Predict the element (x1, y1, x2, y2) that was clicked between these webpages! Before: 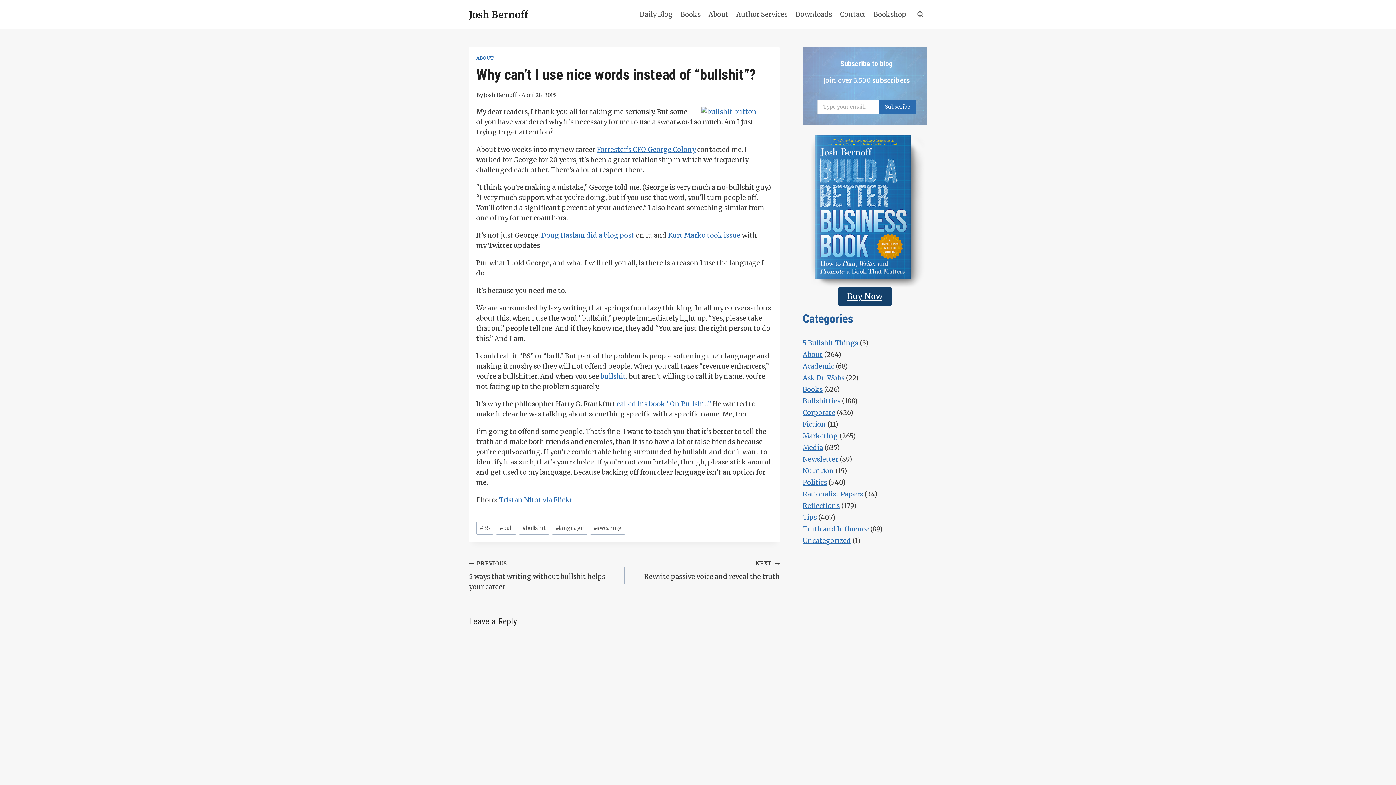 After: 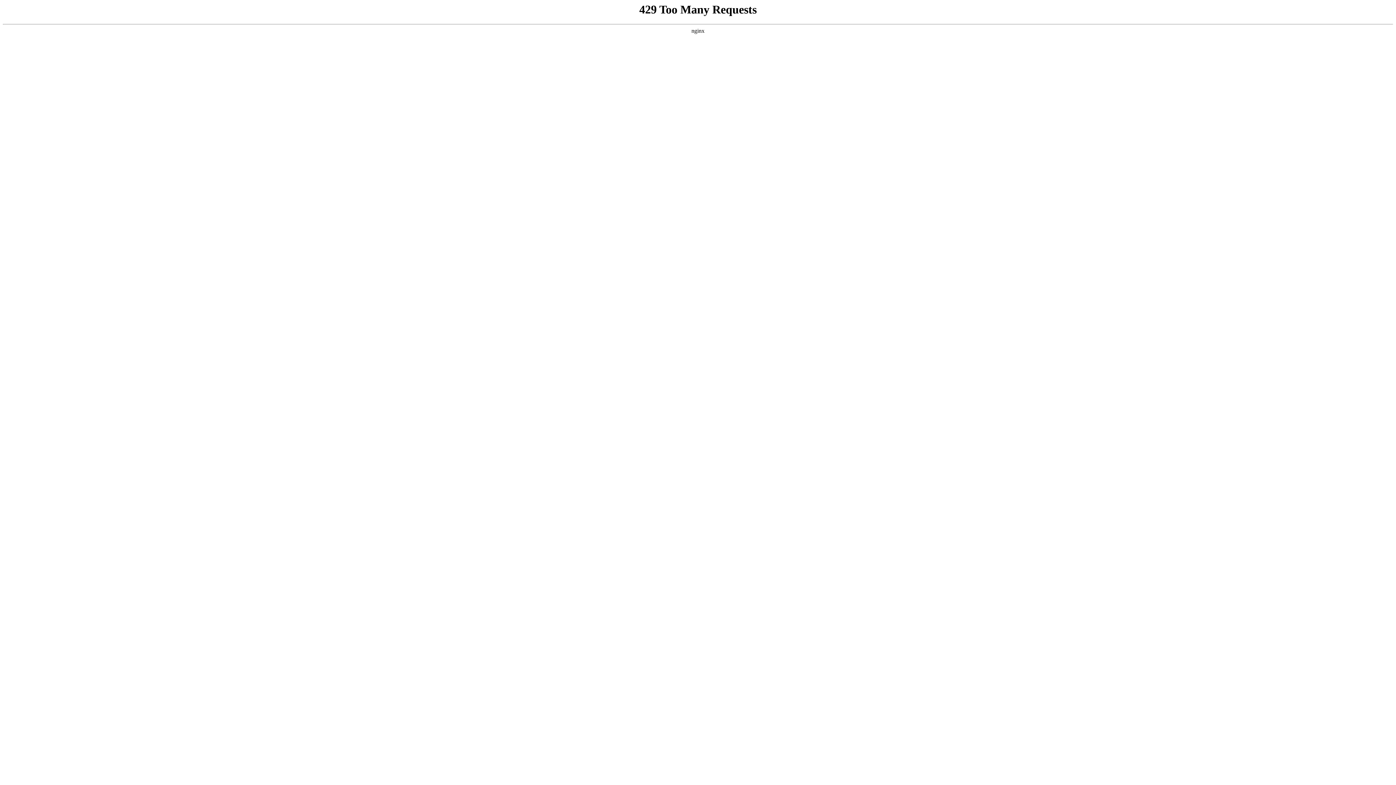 Action: bbox: (552, 521, 587, 535) label: #language